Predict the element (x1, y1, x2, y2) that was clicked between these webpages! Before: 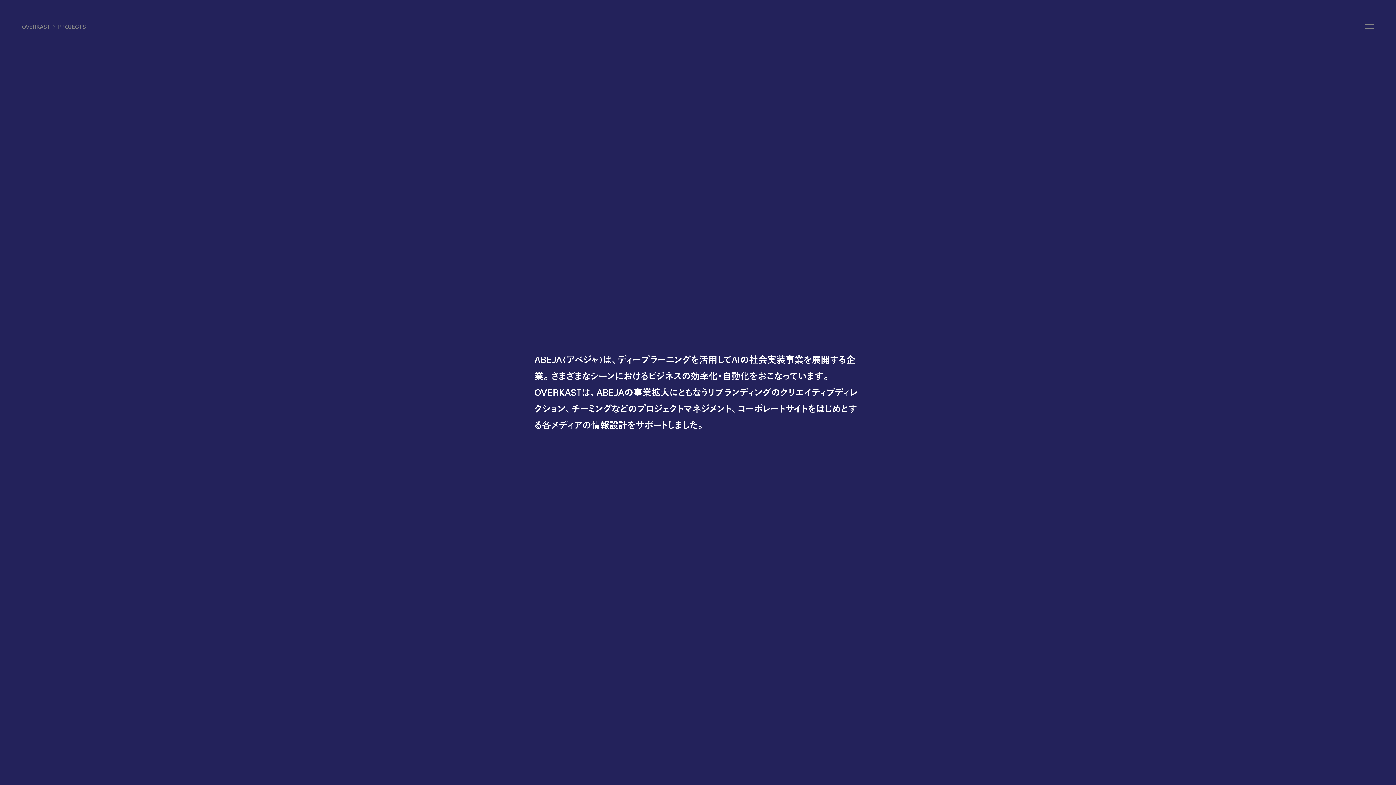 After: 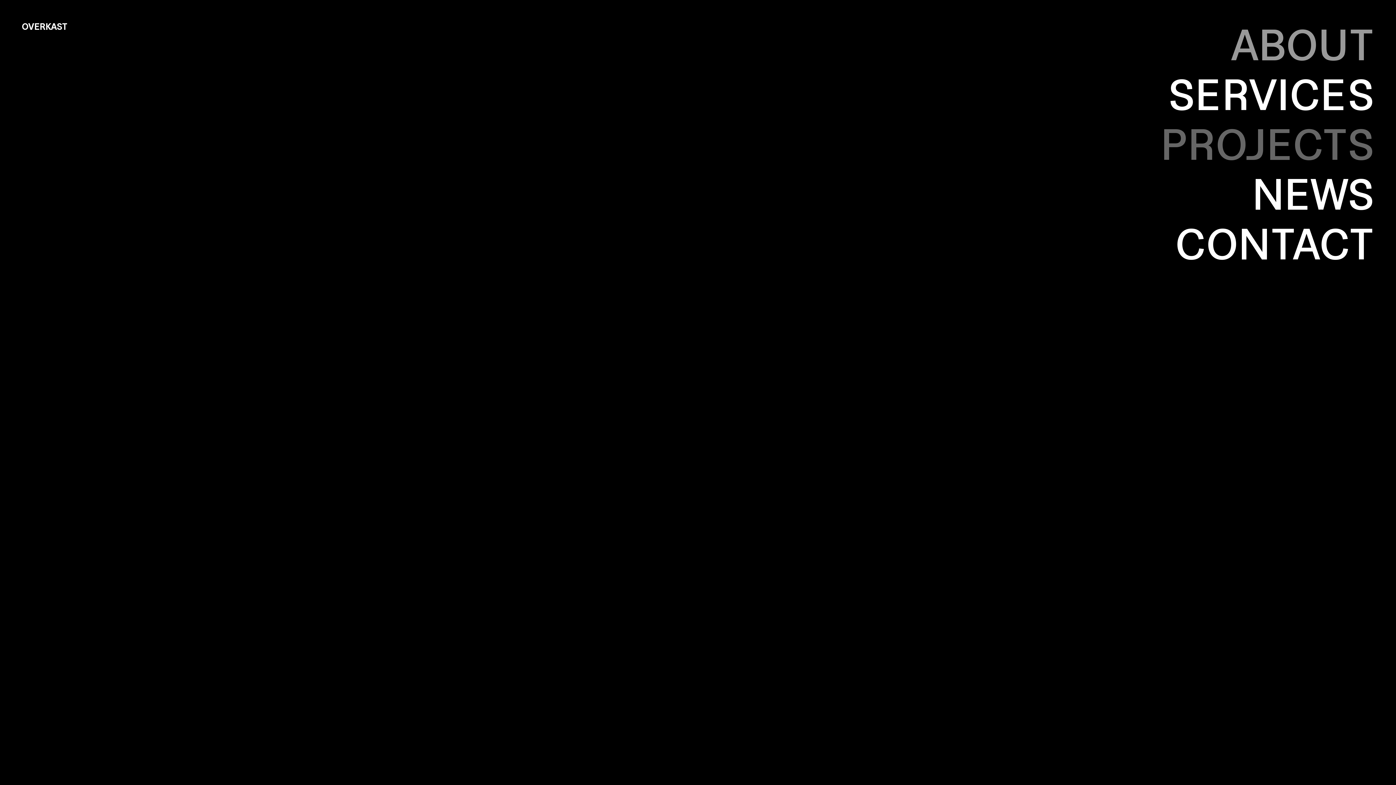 Action: bbox: (1365, 21, 1374, 32)